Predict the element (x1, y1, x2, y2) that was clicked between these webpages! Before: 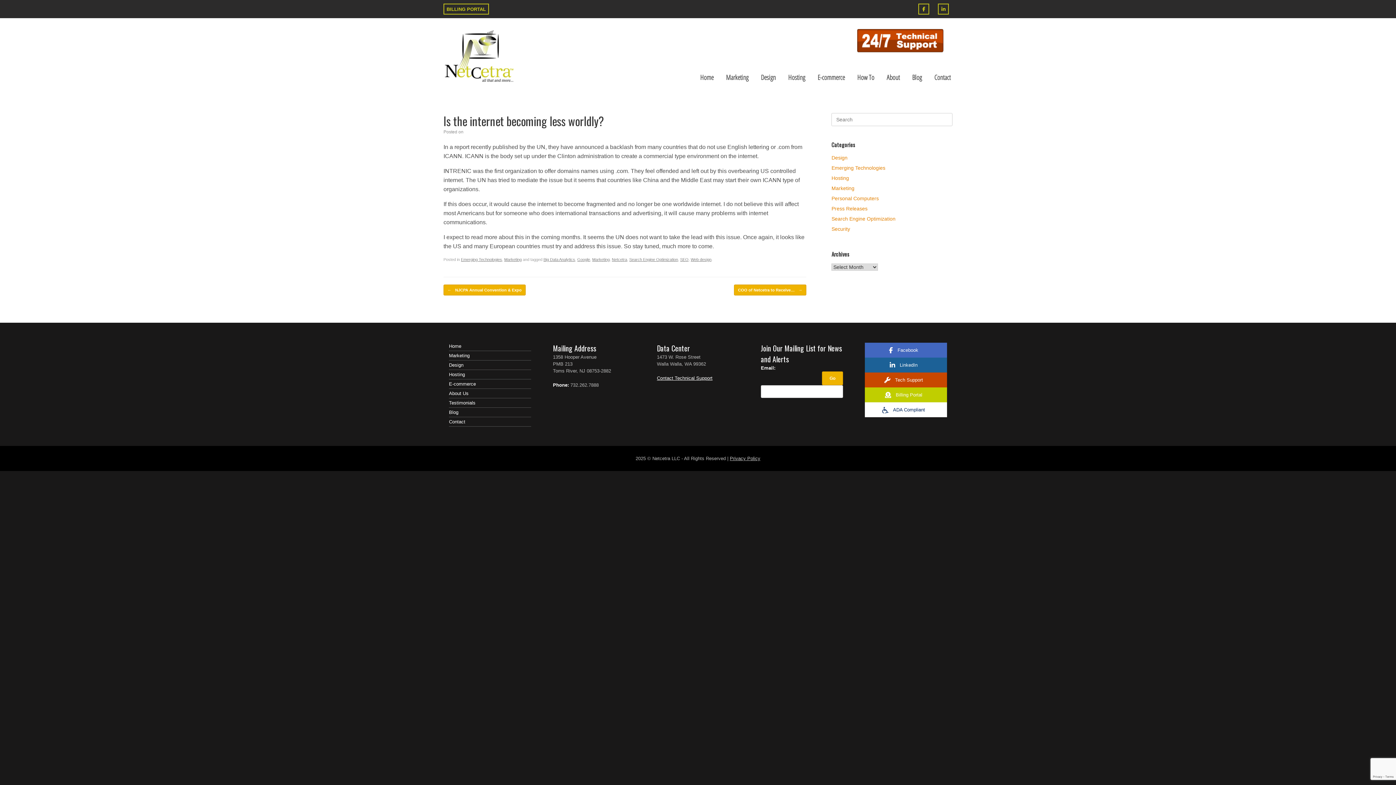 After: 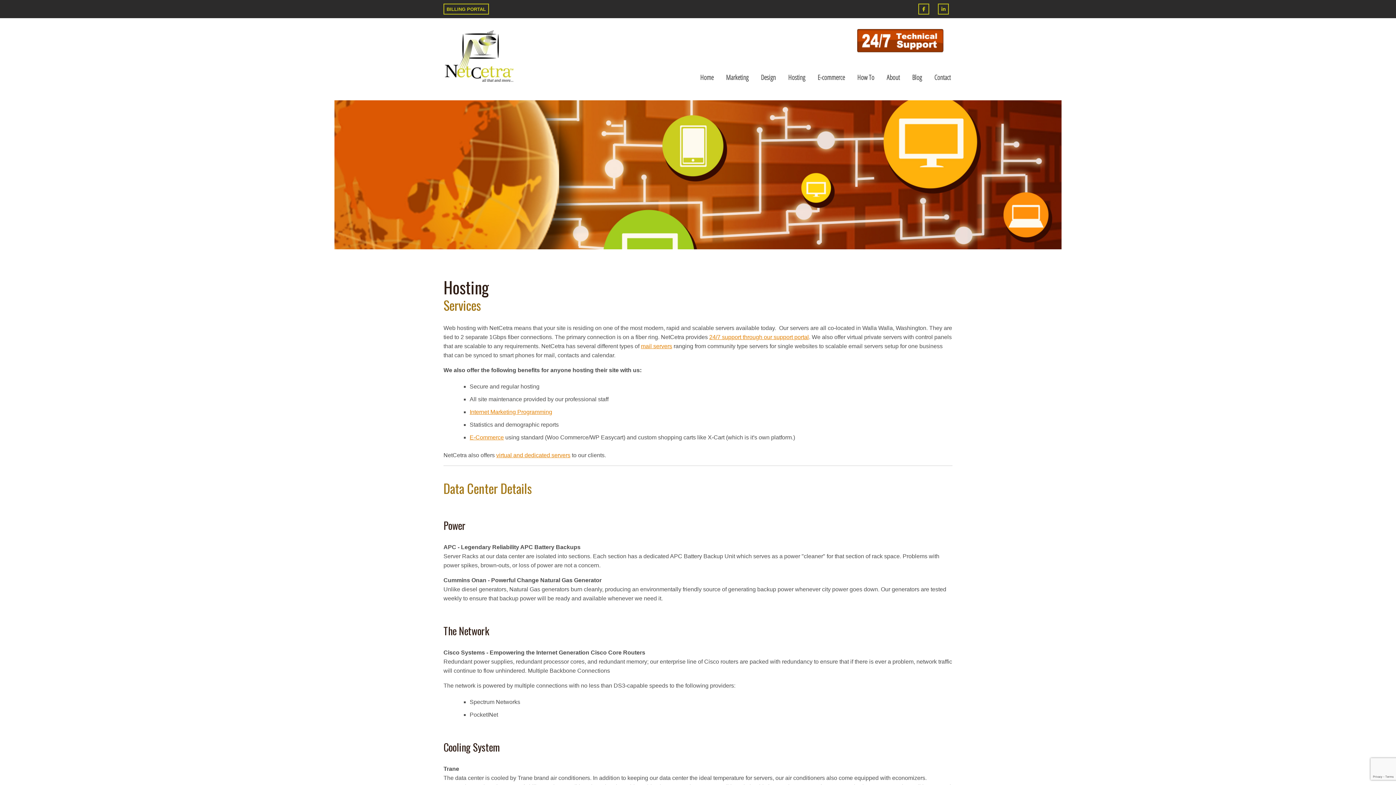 Action: bbox: (786, 72, 807, 85) label: Hosting